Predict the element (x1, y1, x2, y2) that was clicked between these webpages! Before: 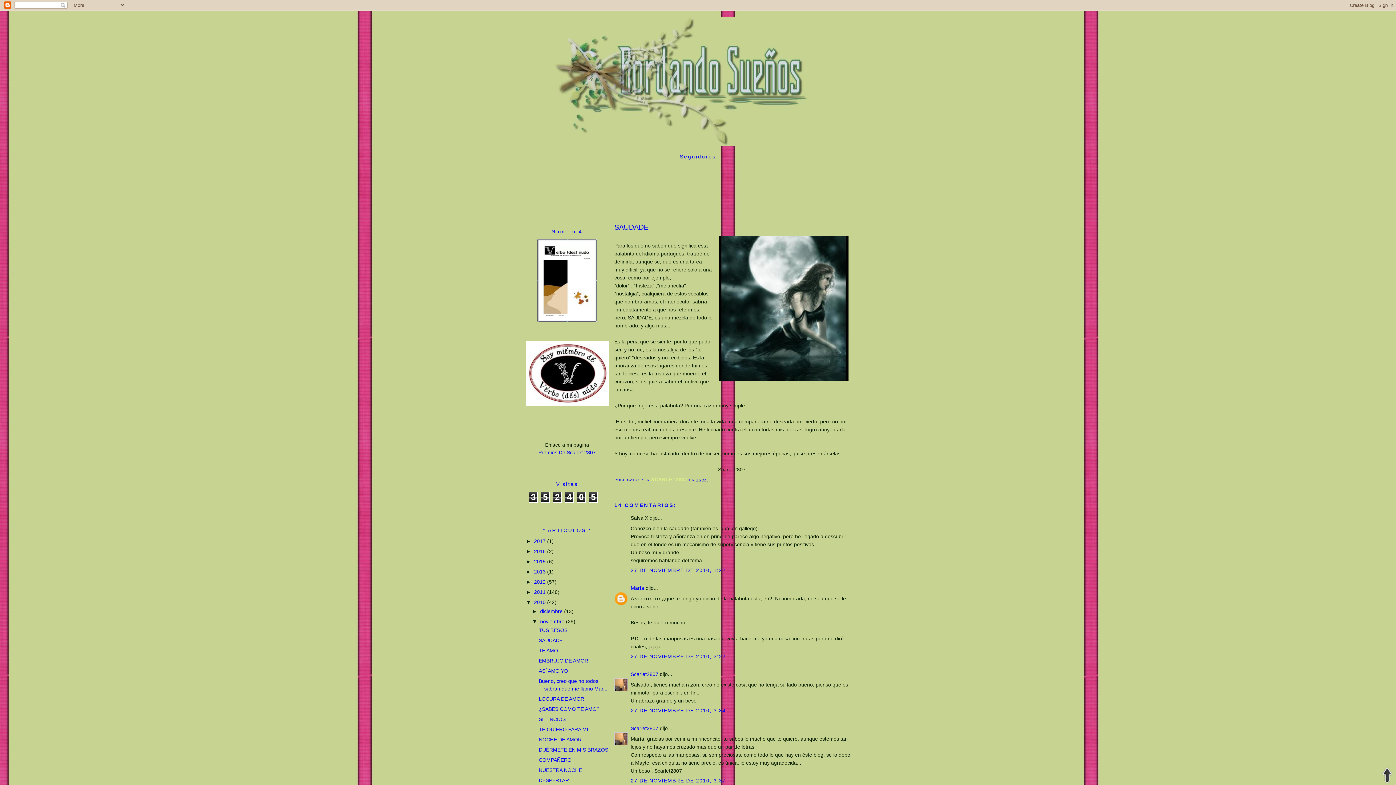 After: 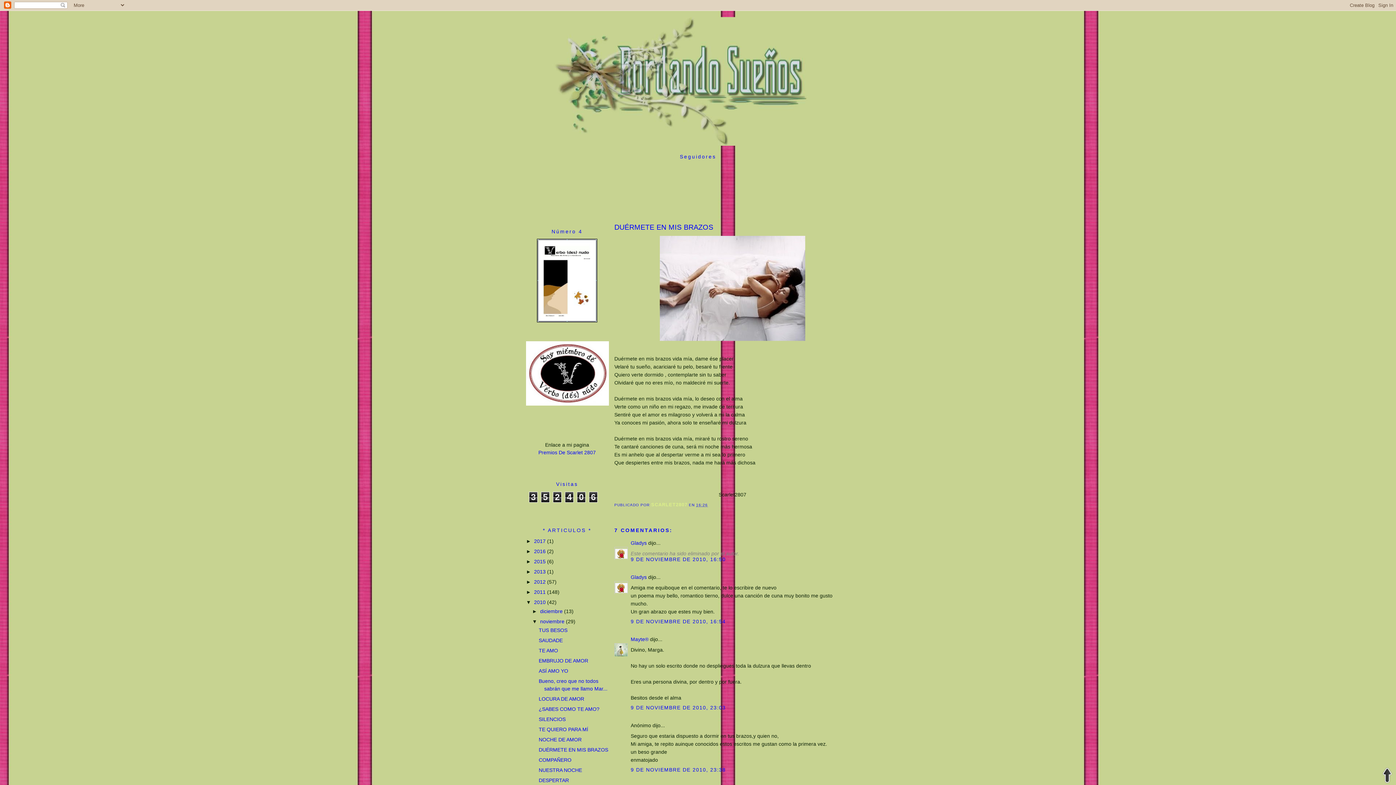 Action: label: DUÉRMETE EN MIS BRAZOS bbox: (538, 747, 608, 753)